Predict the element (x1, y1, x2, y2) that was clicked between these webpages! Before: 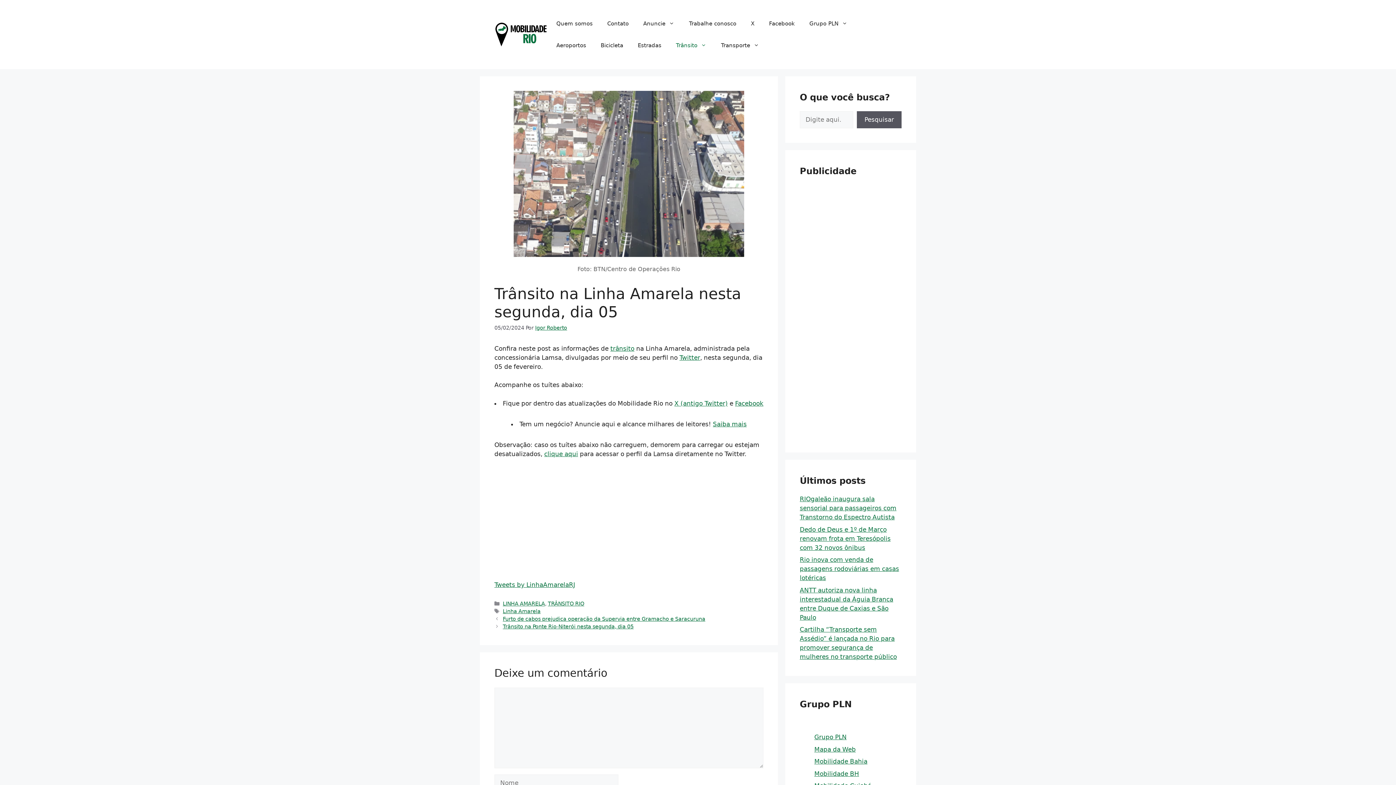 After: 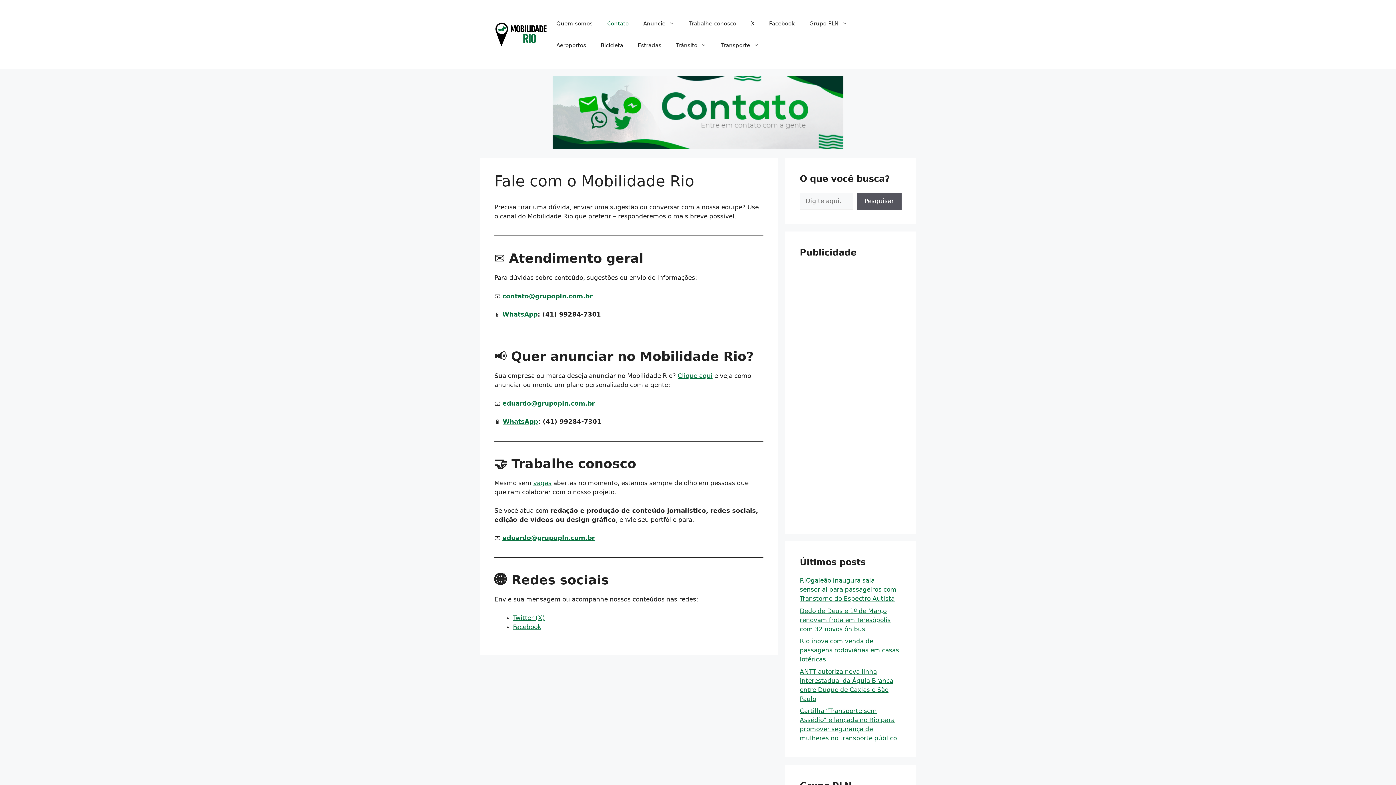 Action: label: Contato bbox: (600, 12, 636, 34)